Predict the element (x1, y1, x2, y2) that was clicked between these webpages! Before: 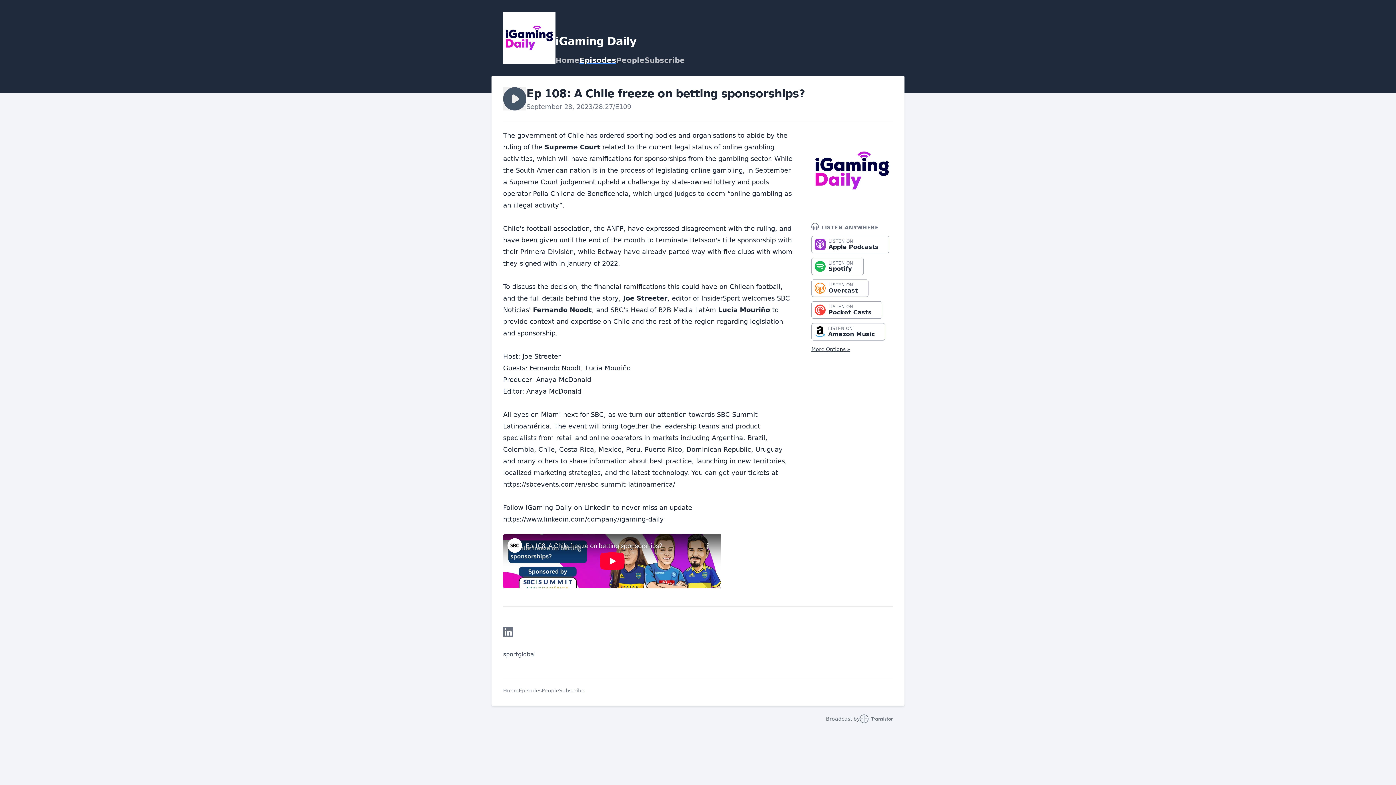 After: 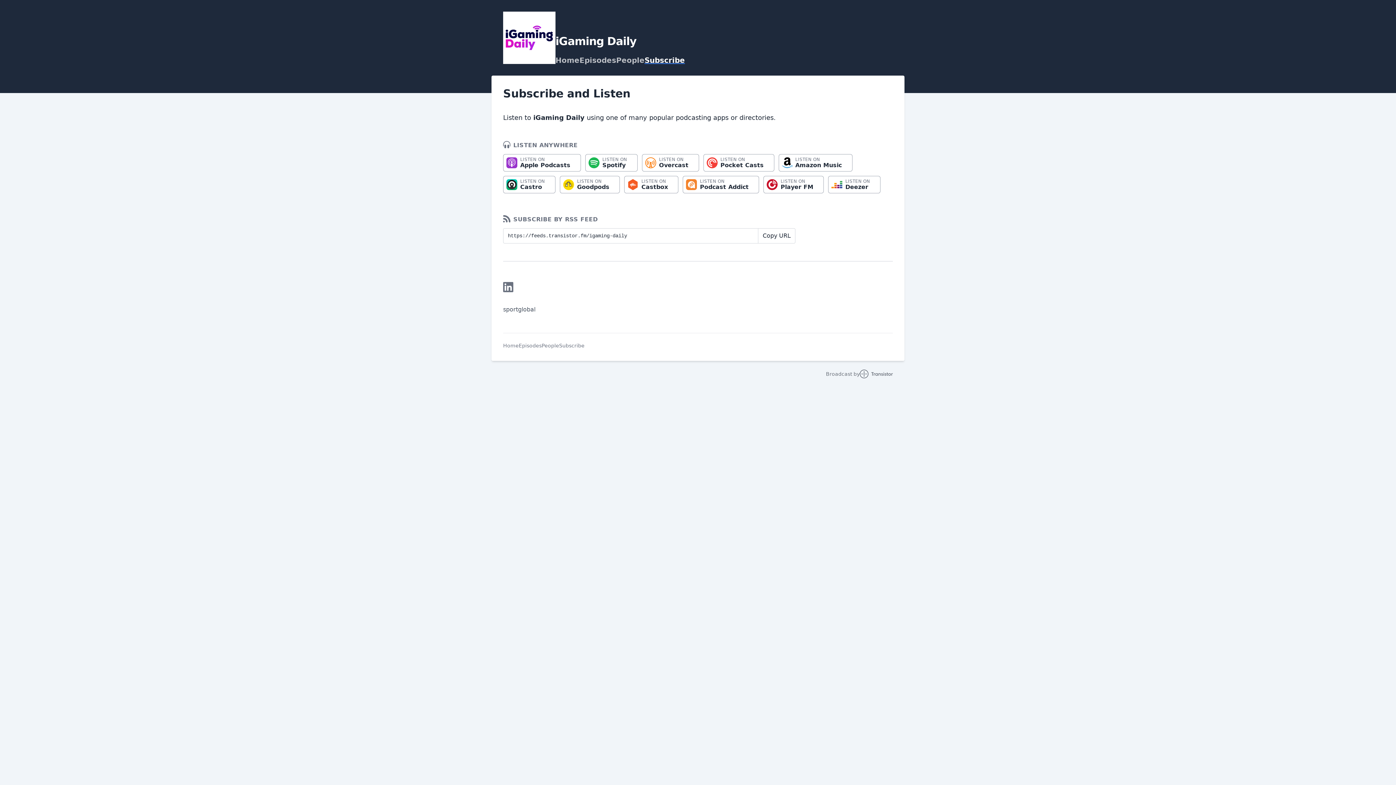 Action: bbox: (559, 687, 584, 694) label: Subscribe